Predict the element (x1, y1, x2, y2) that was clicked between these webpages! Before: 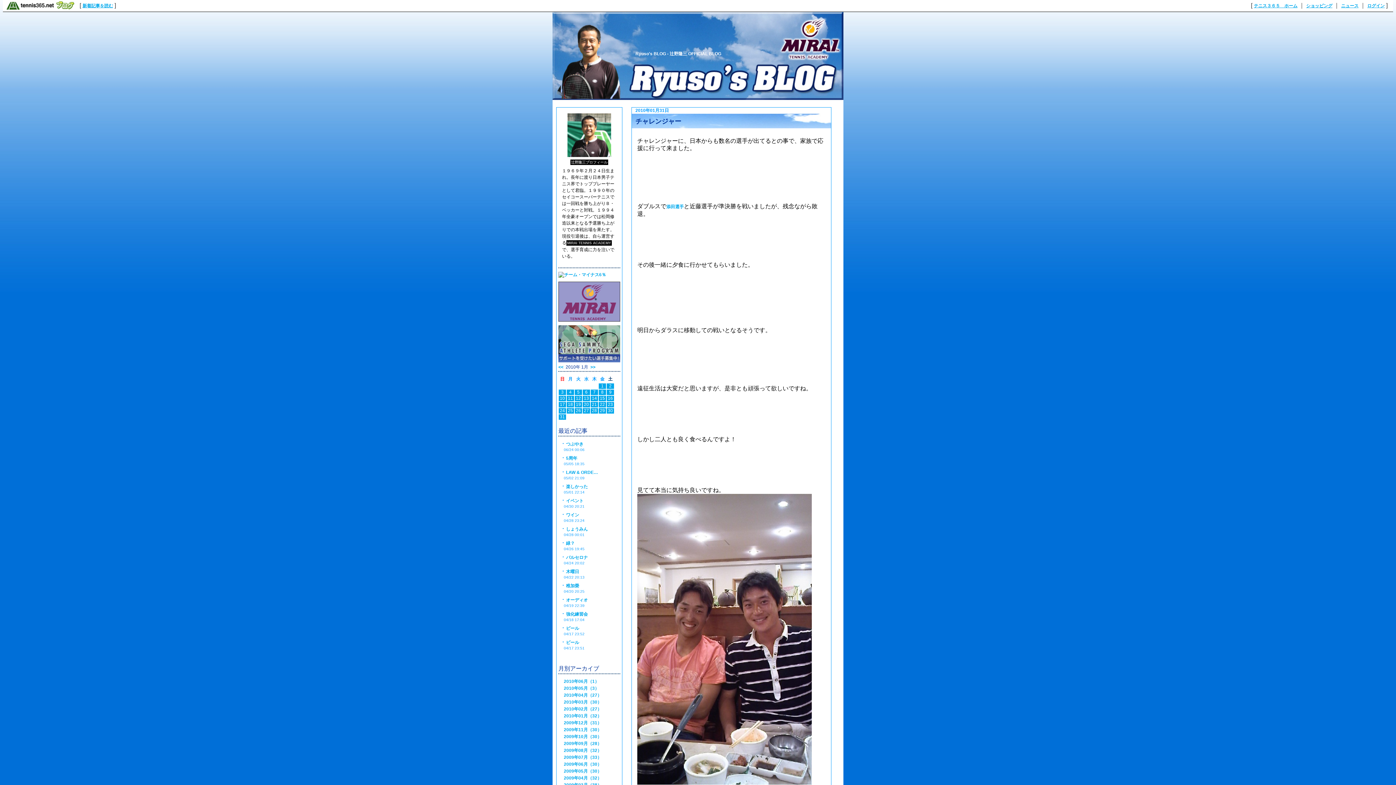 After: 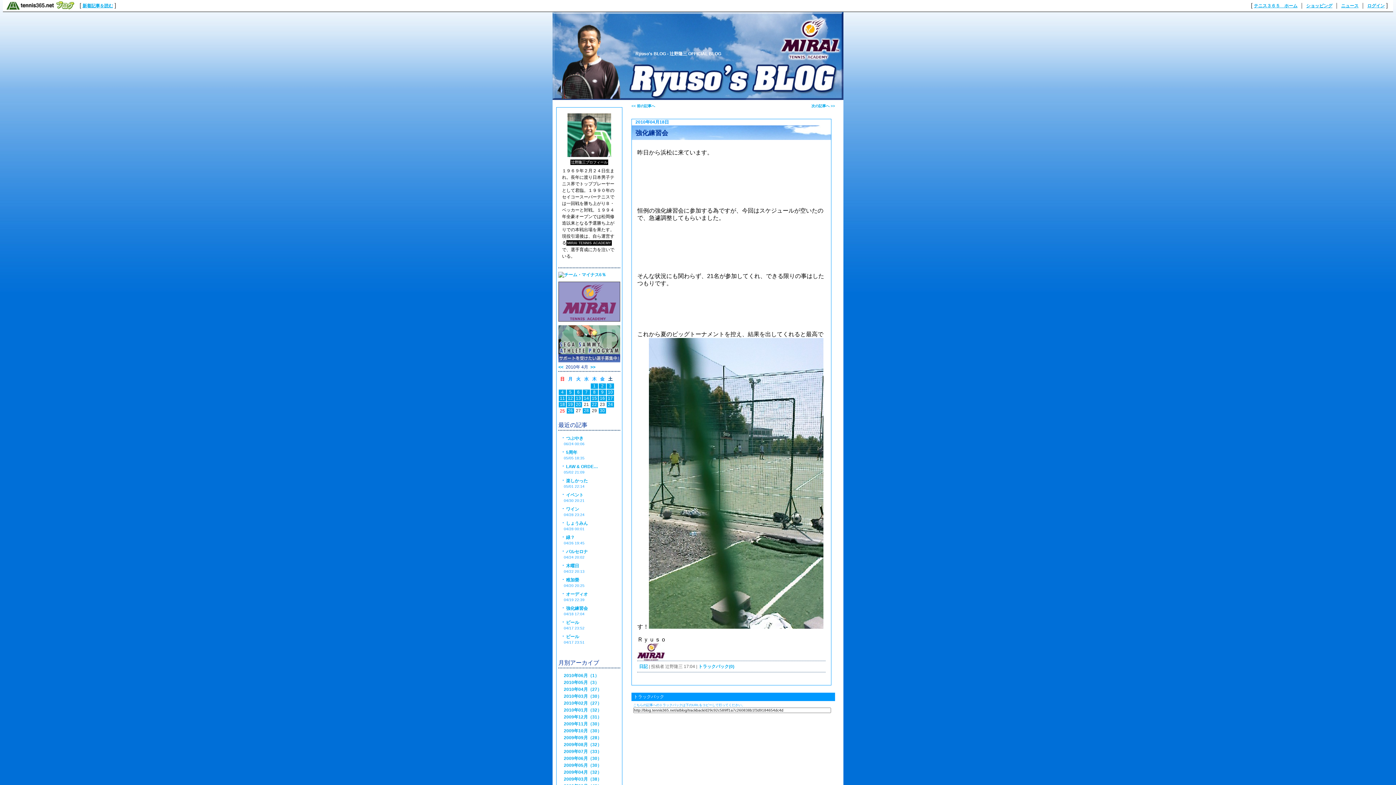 Action: label: 強化練習会 bbox: (566, 612, 588, 617)